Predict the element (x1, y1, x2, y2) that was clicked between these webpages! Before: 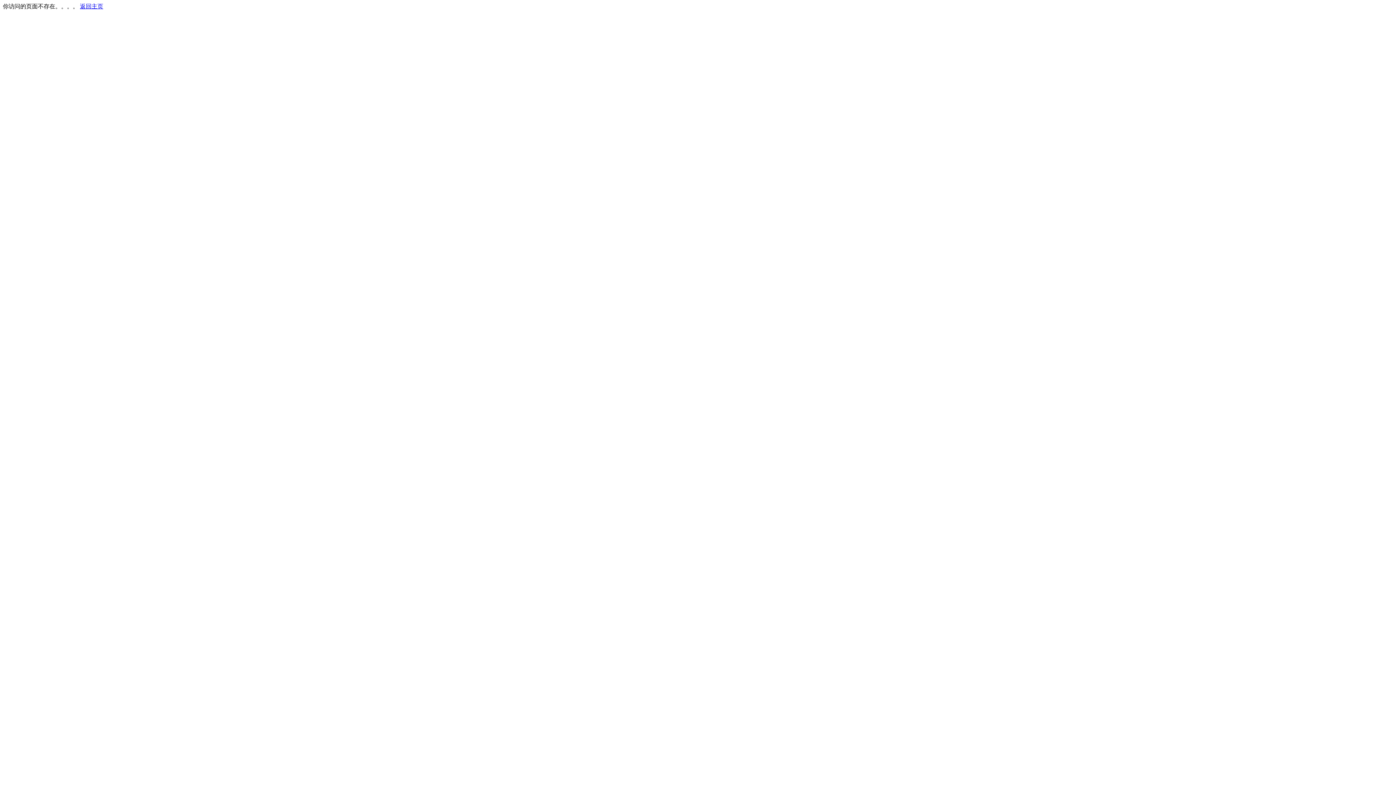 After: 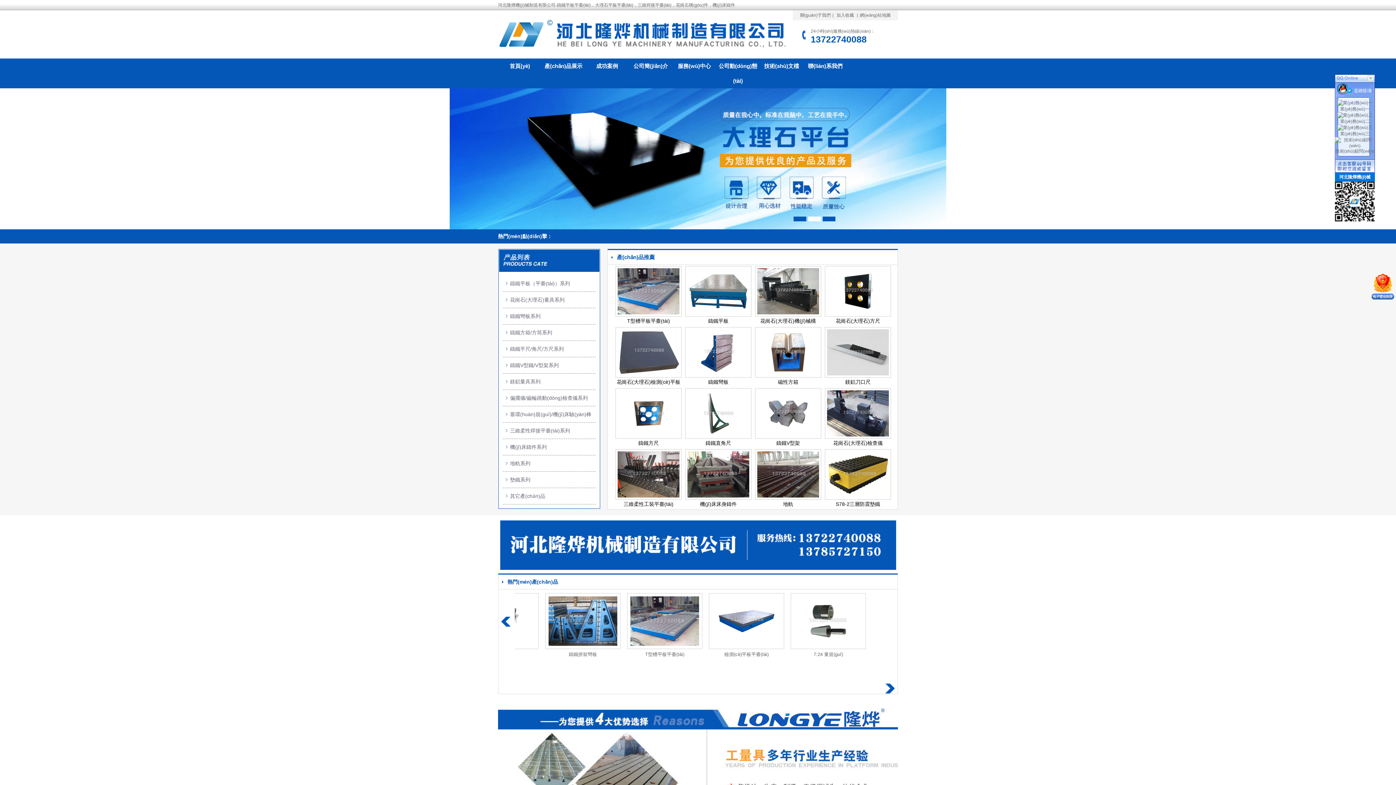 Action: label: 返回主页 bbox: (80, 3, 103, 9)